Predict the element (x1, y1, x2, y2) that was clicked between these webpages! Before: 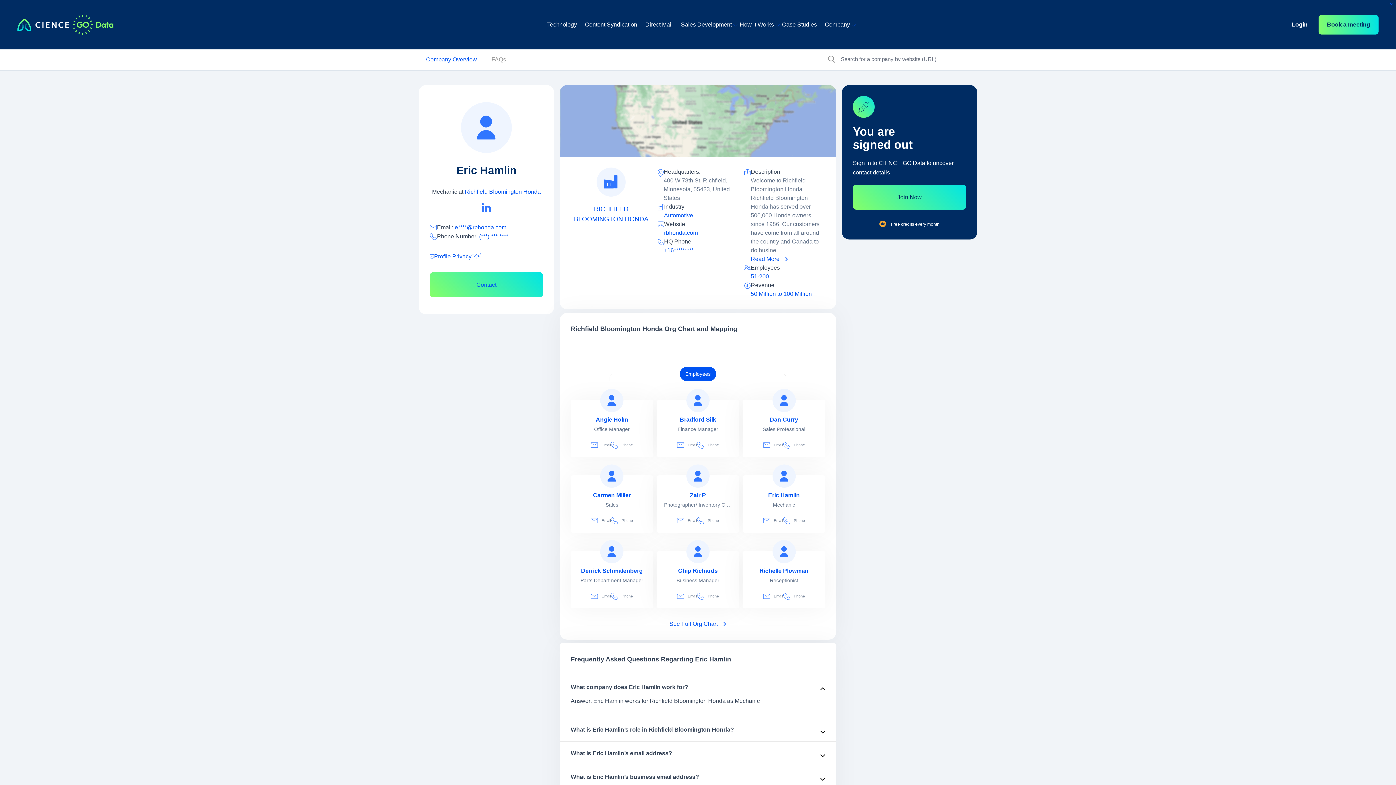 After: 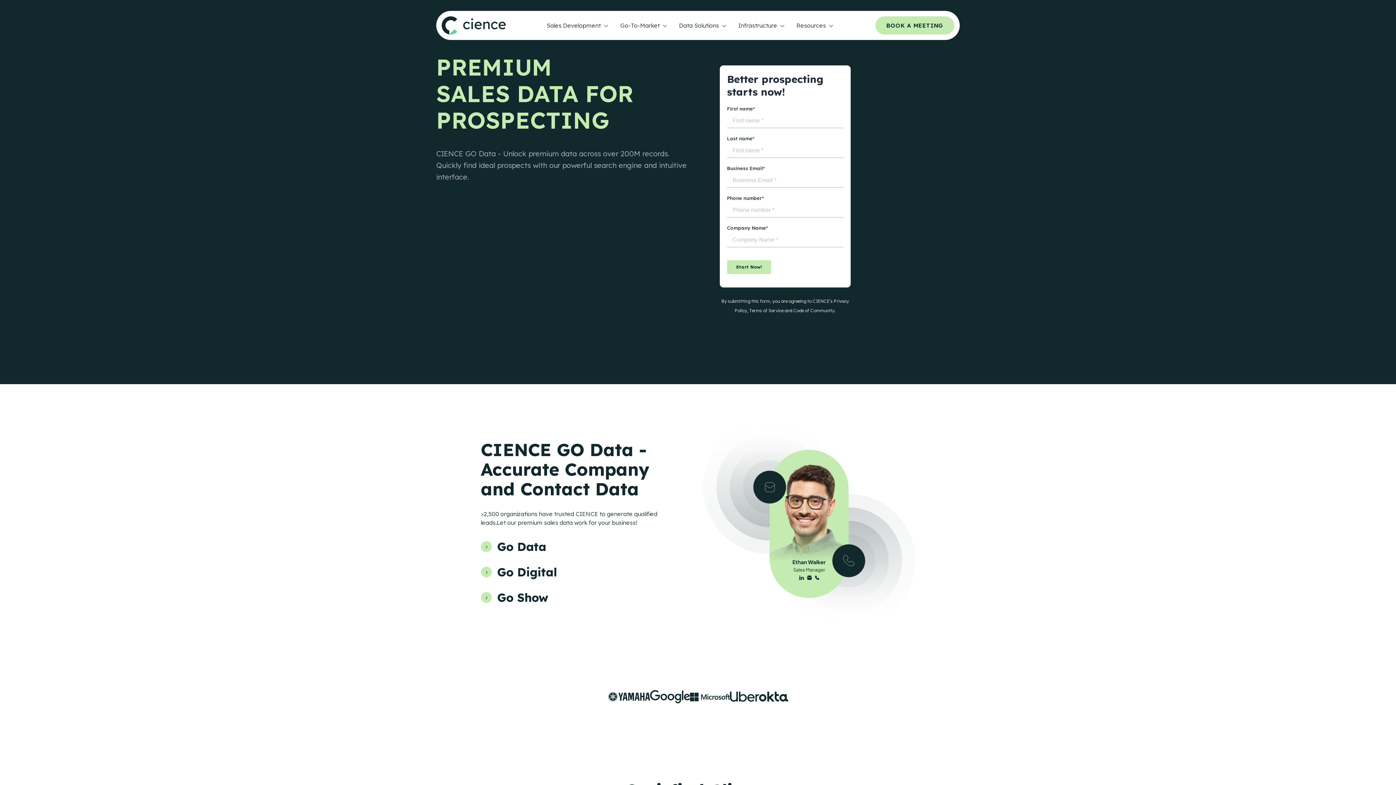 Action: bbox: (697, 518, 719, 522) label: Phone